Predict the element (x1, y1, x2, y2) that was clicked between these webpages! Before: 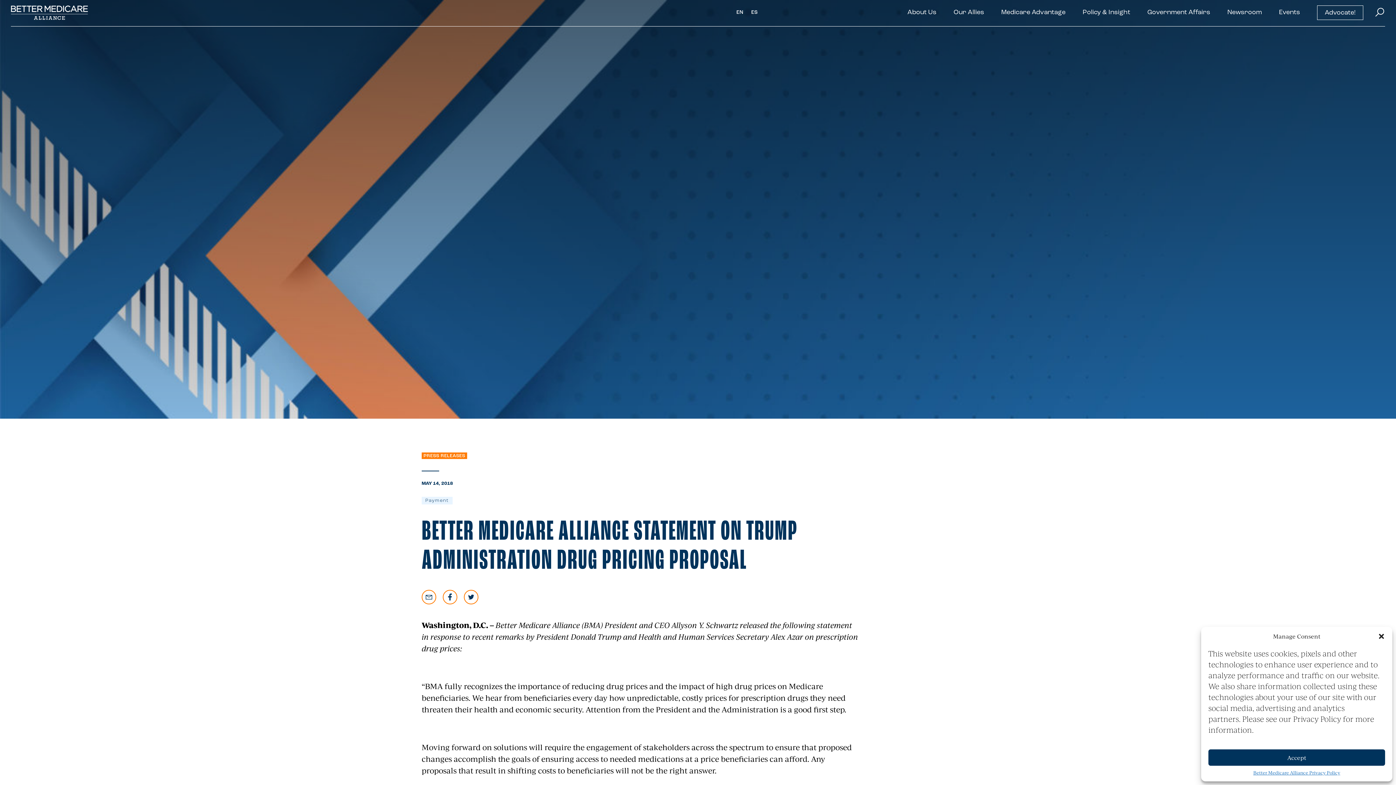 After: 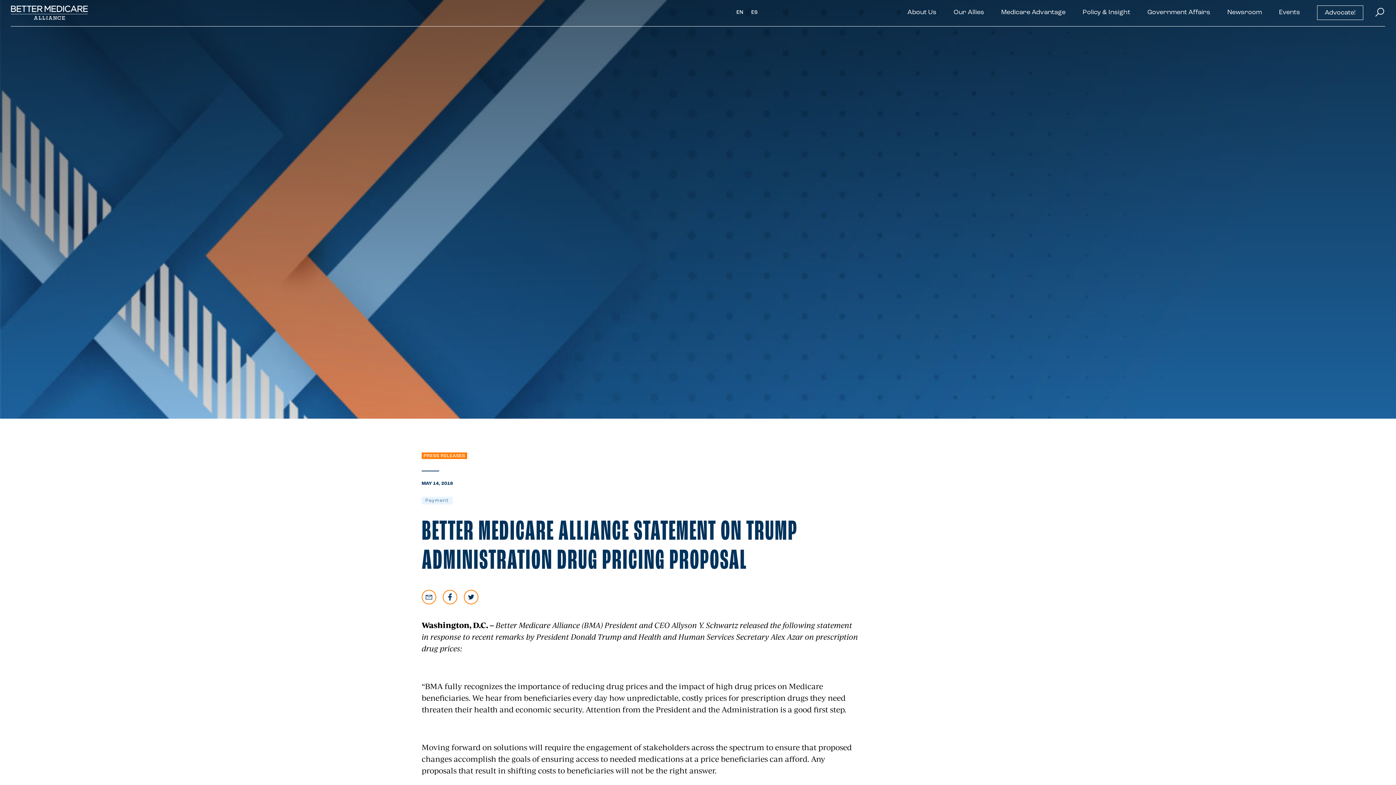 Action: bbox: (1378, 633, 1385, 640) label: Close dialog